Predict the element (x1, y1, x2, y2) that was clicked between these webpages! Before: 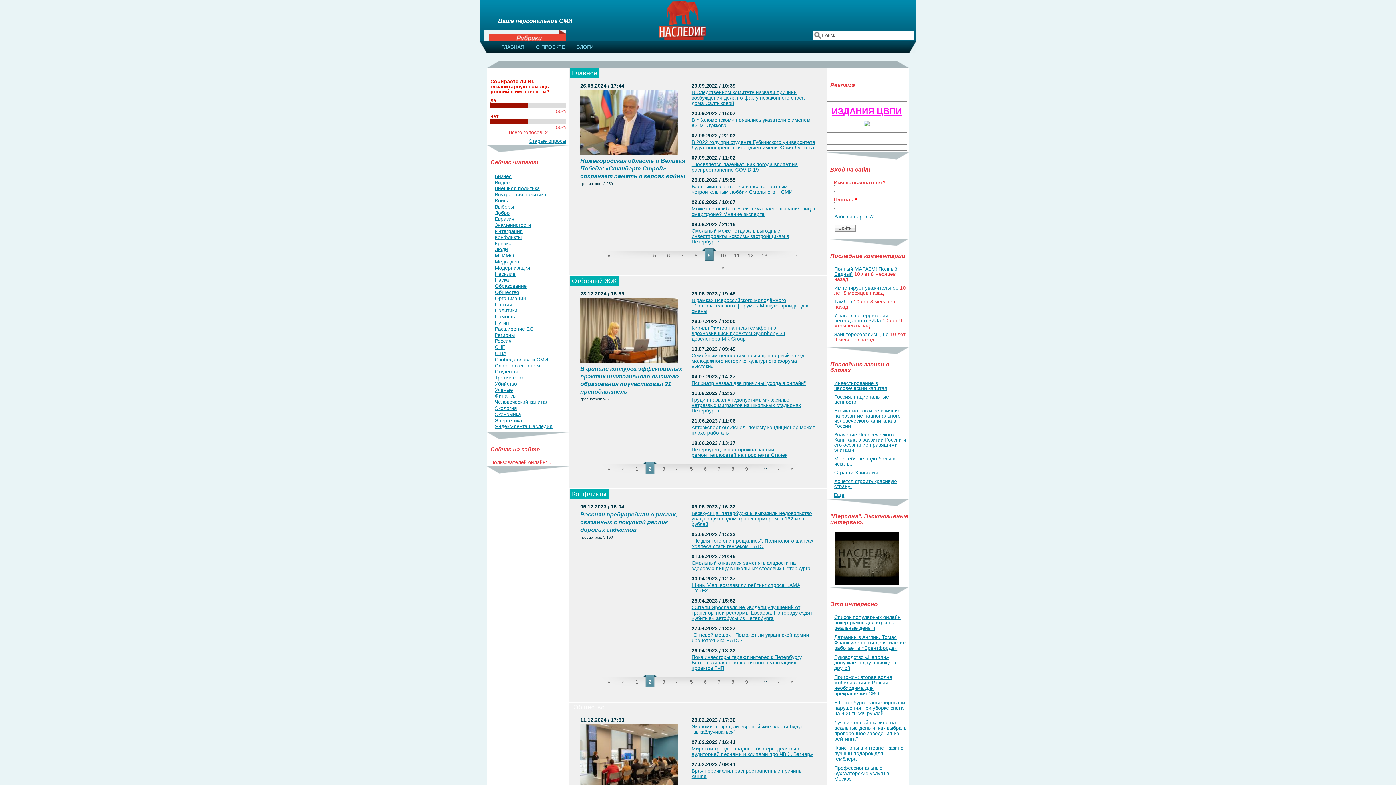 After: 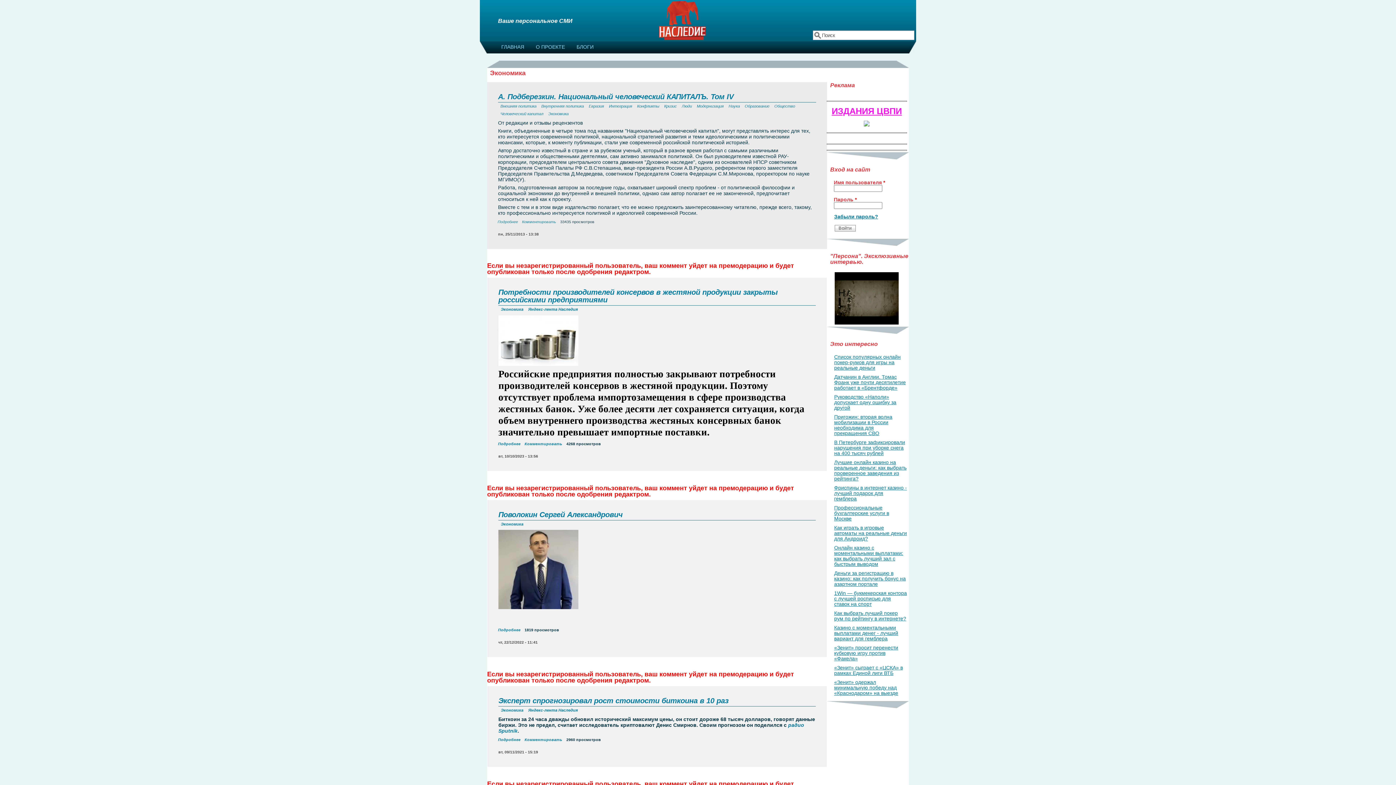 Action: bbox: (494, 411, 521, 417) label: Экономика